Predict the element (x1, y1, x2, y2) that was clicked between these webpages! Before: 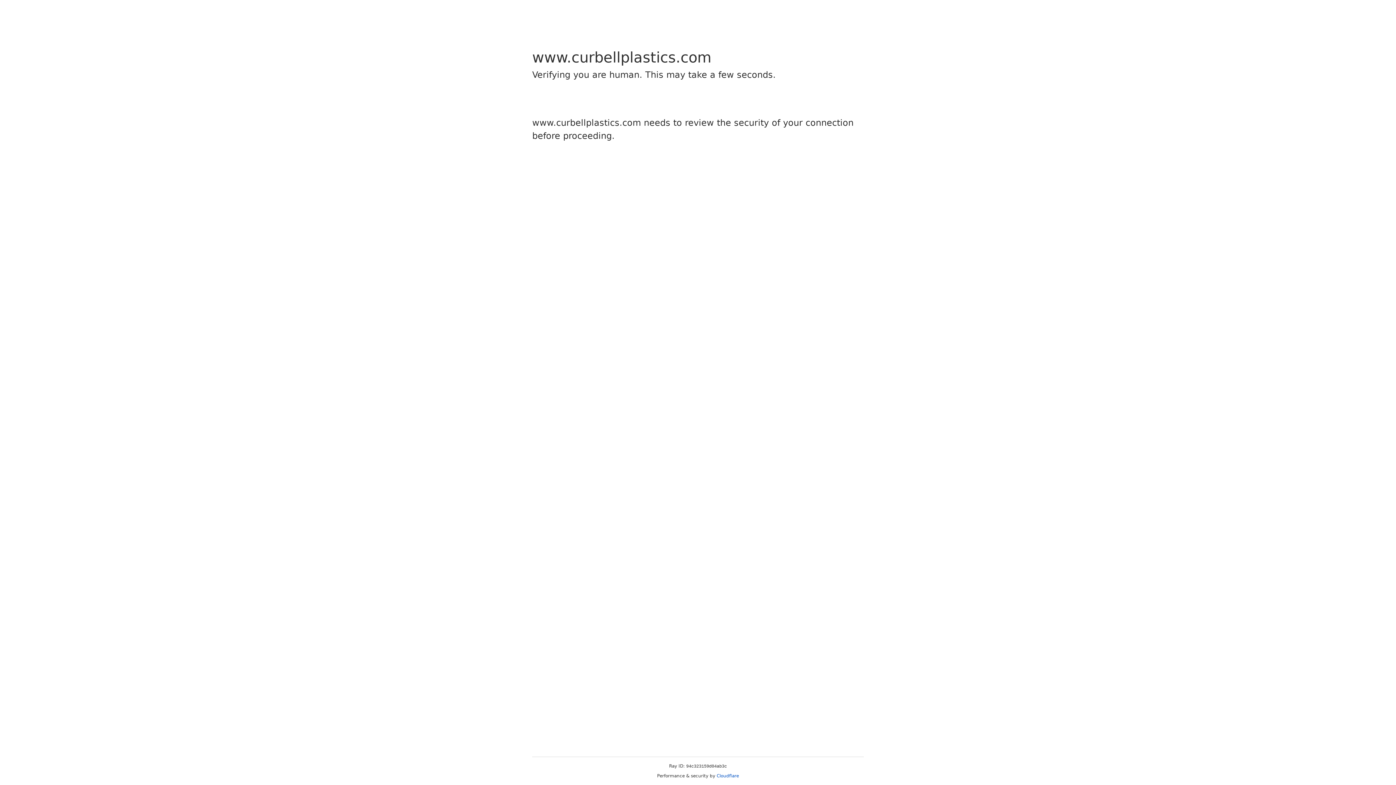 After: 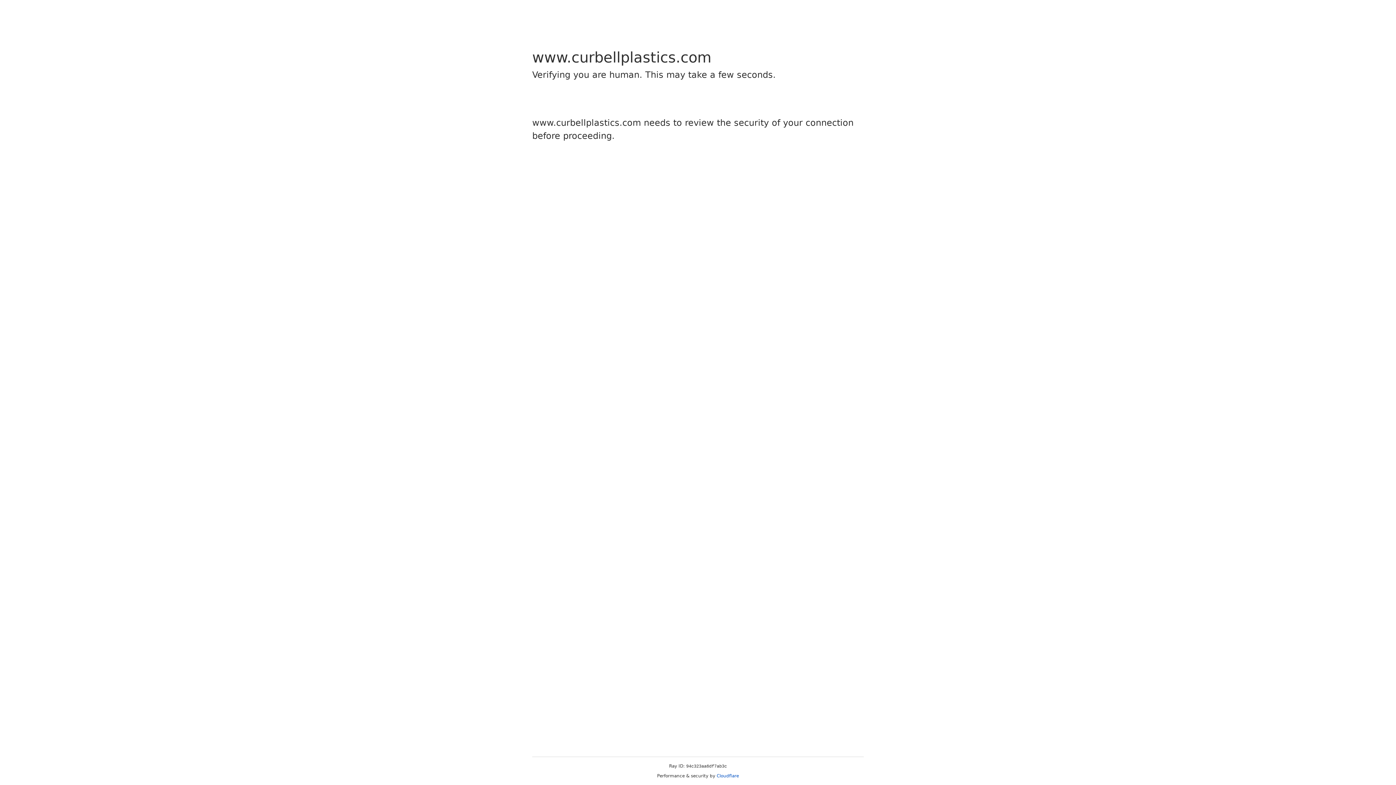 Action: bbox: (716, 773, 739, 778) label: Cloudflare